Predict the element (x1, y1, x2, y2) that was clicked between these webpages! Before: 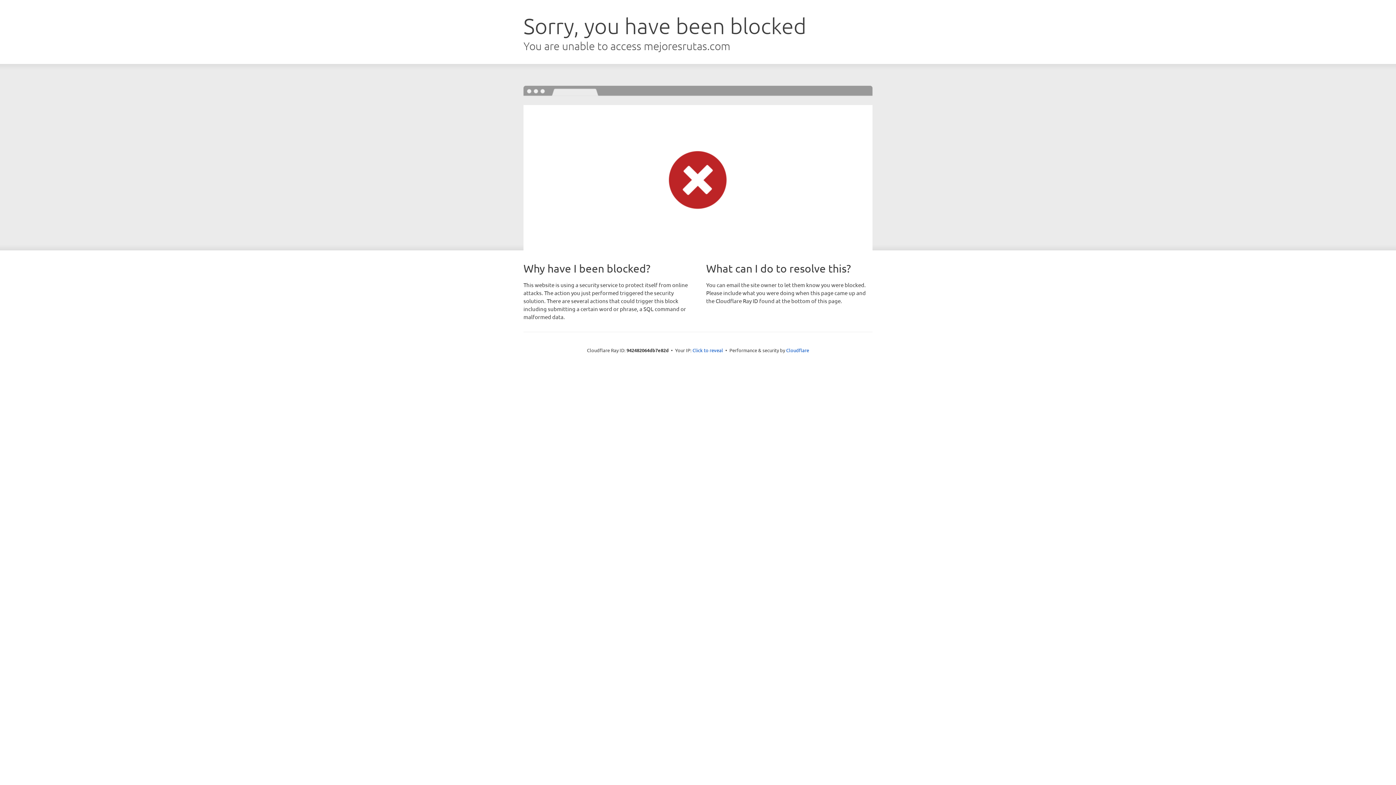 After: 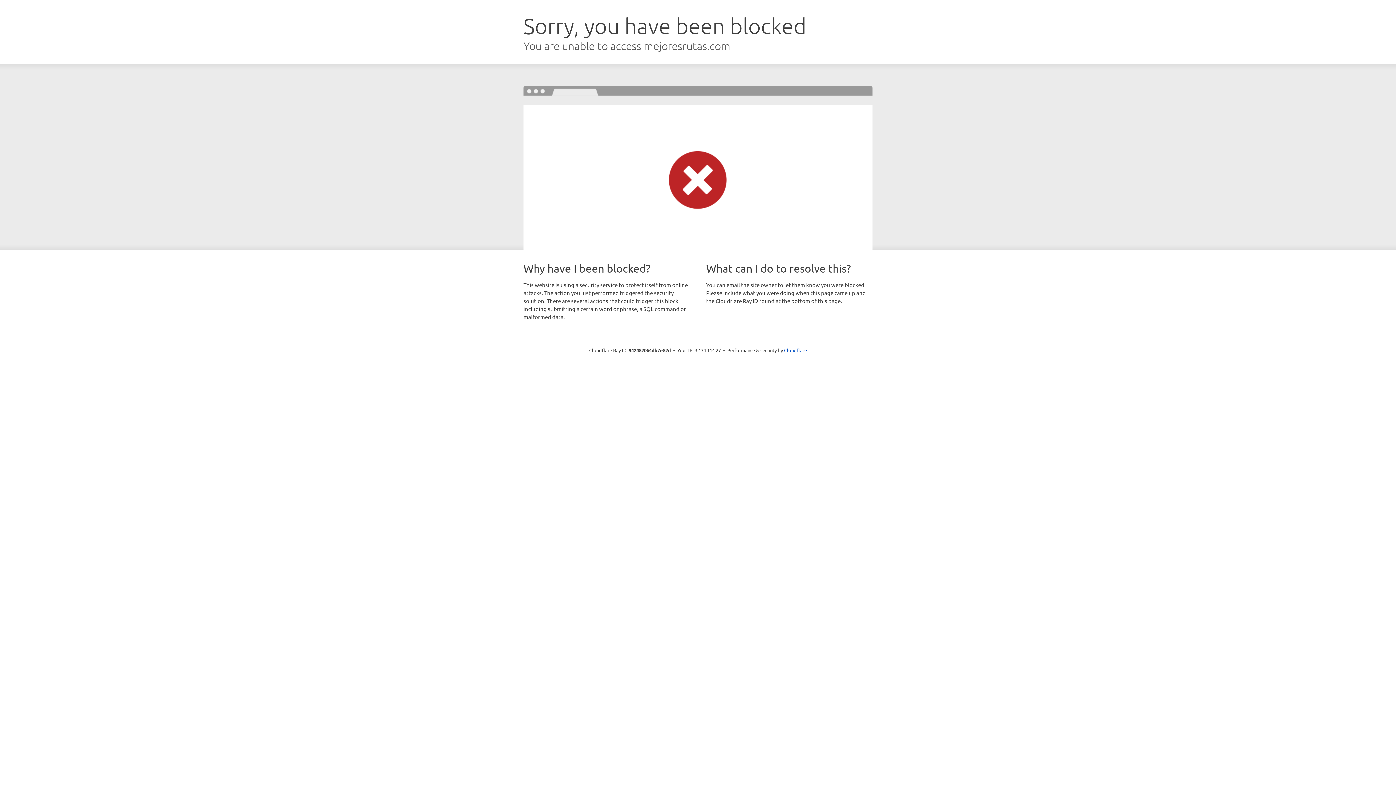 Action: bbox: (692, 346, 723, 353) label: Click to reveal